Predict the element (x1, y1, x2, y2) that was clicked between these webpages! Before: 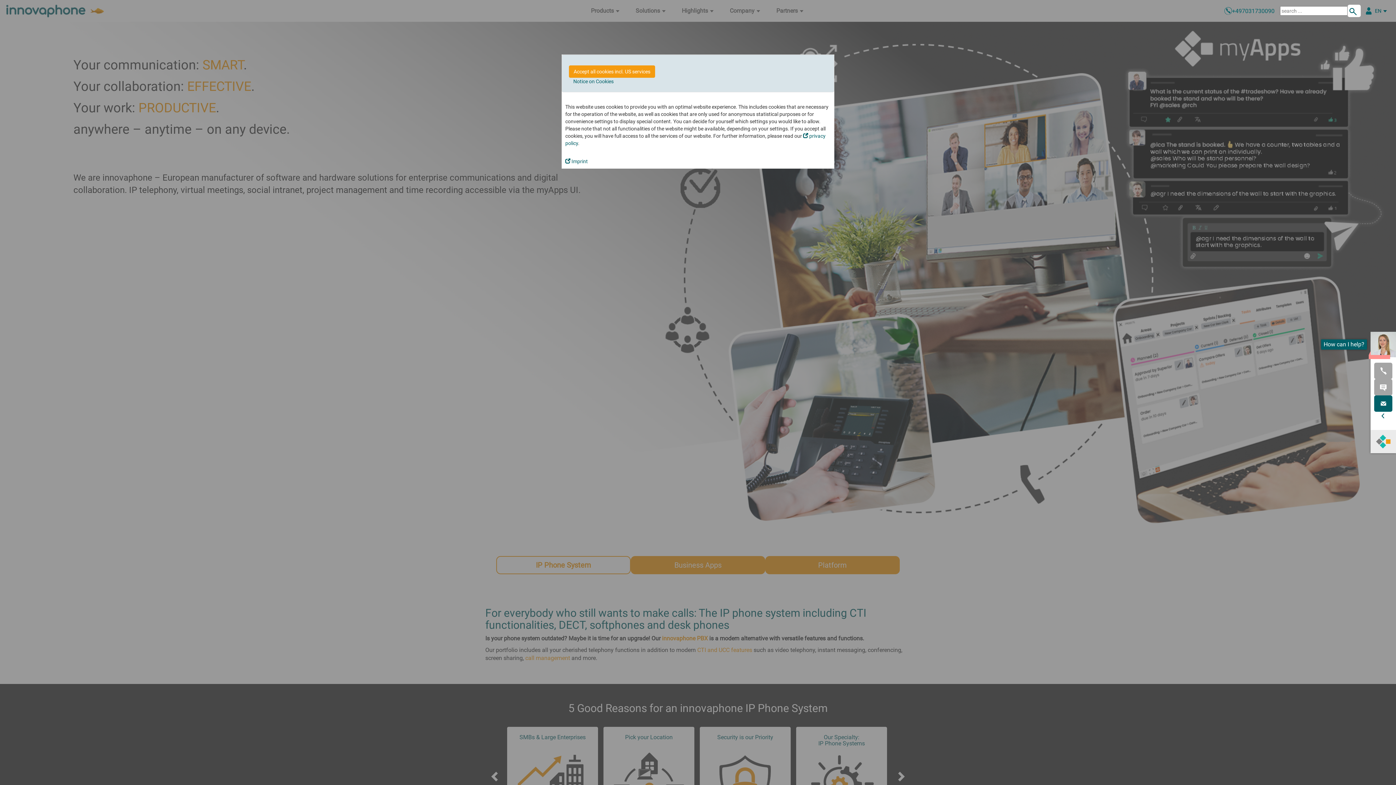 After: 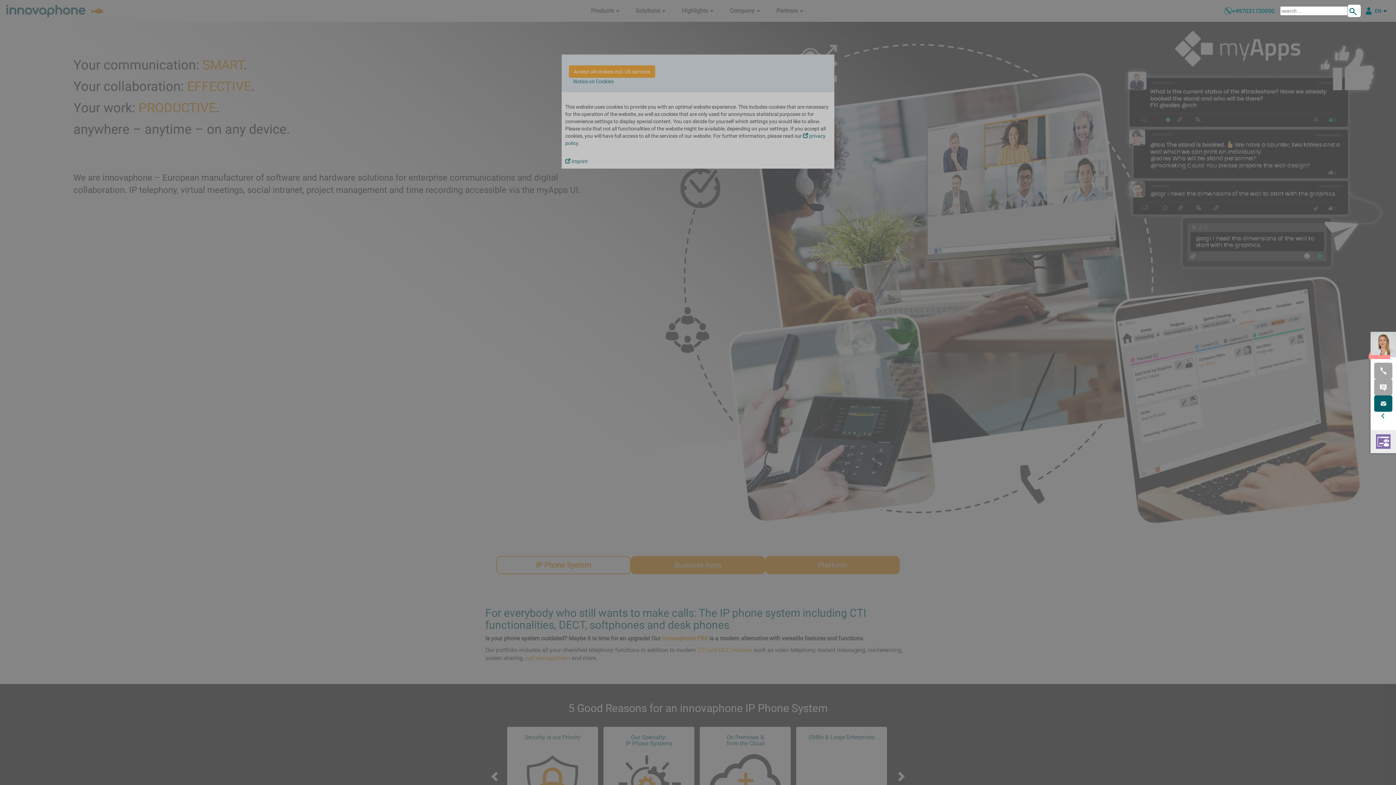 Action: bbox: (1370, 430, 1396, 453)